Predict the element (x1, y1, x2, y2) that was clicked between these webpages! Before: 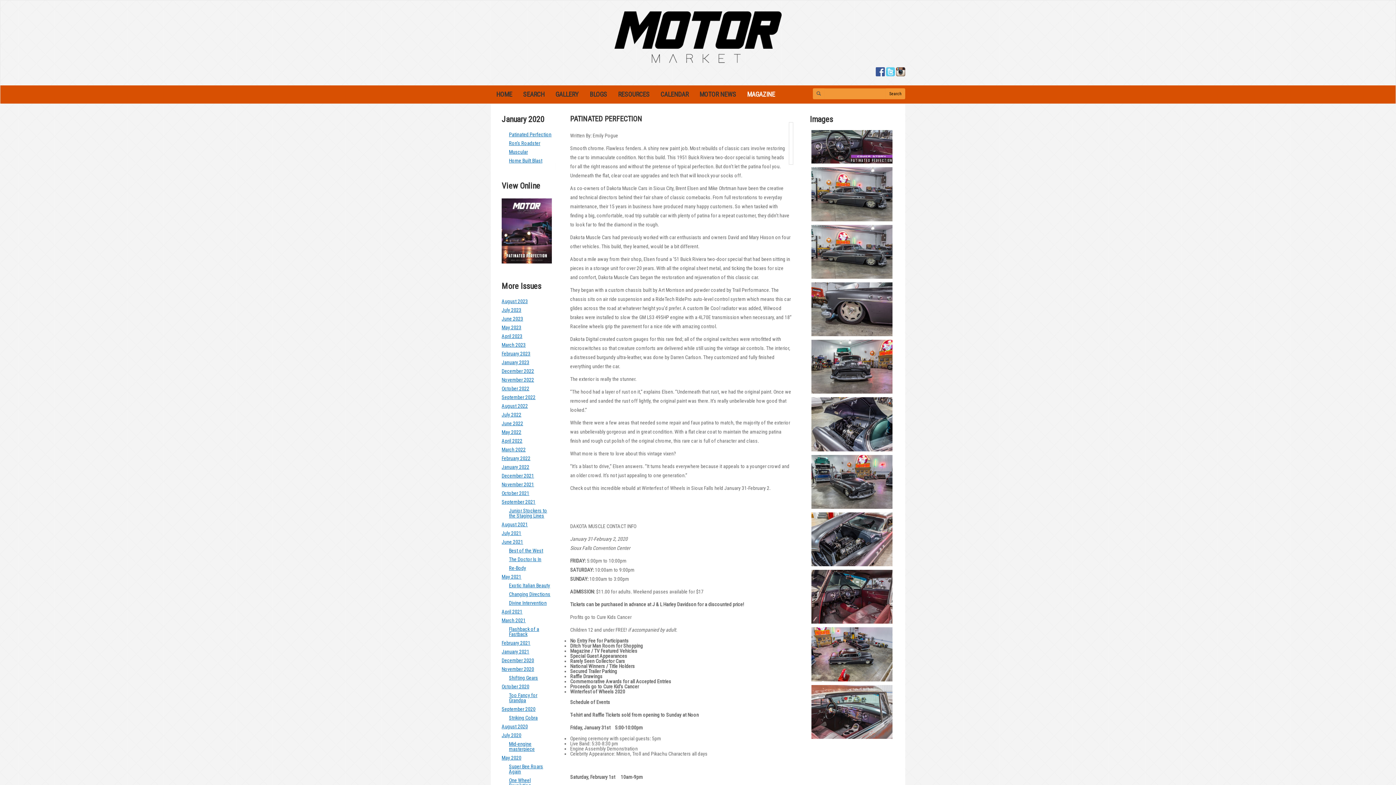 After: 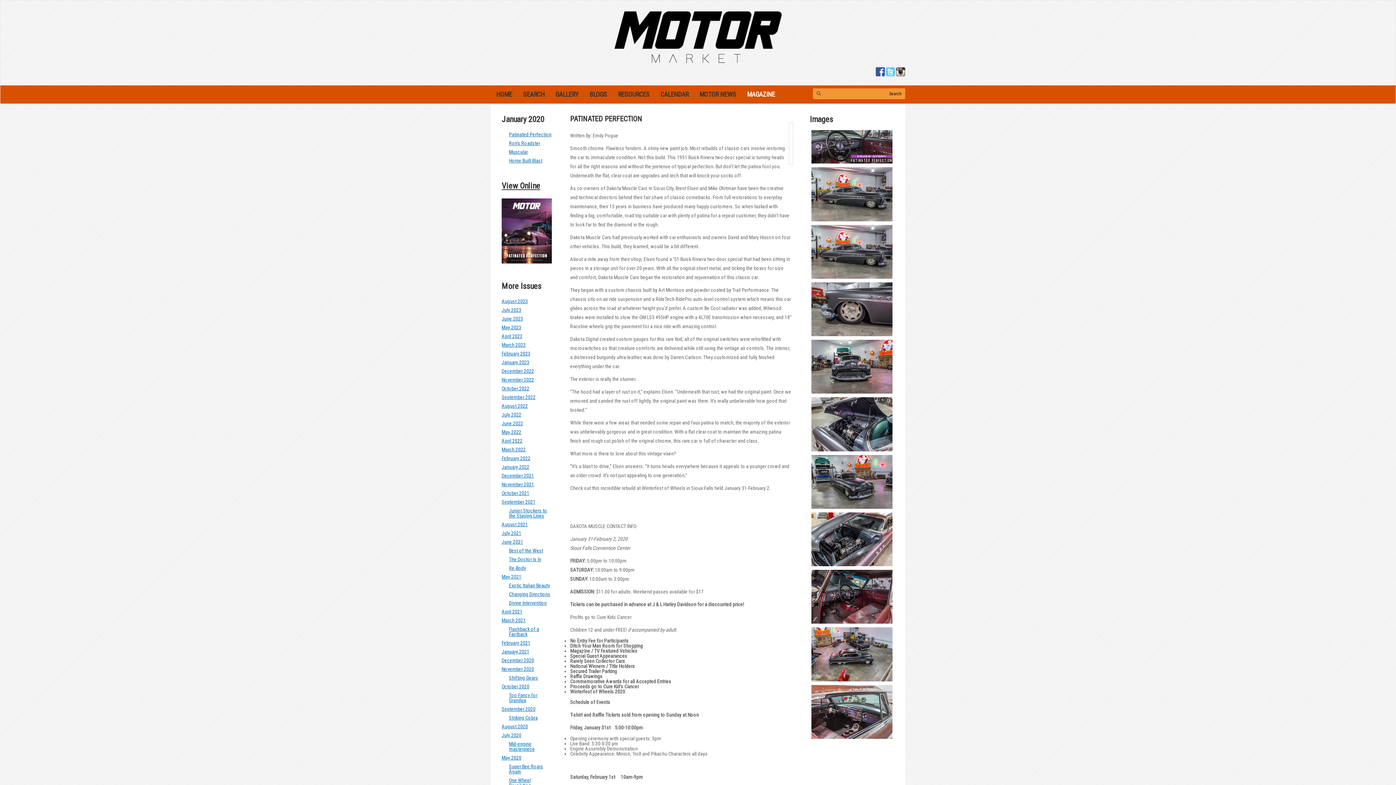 Action: label: View Online bbox: (501, 181, 540, 190)